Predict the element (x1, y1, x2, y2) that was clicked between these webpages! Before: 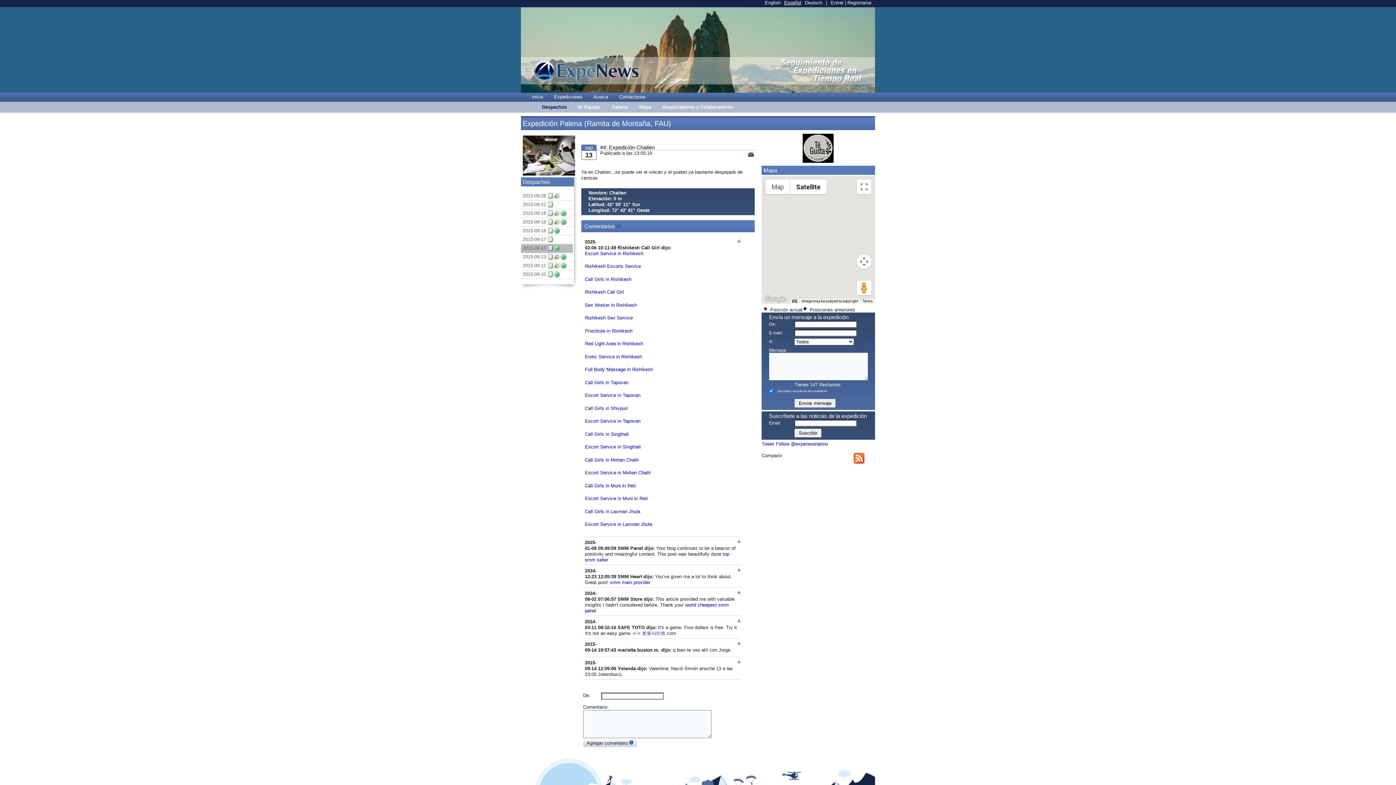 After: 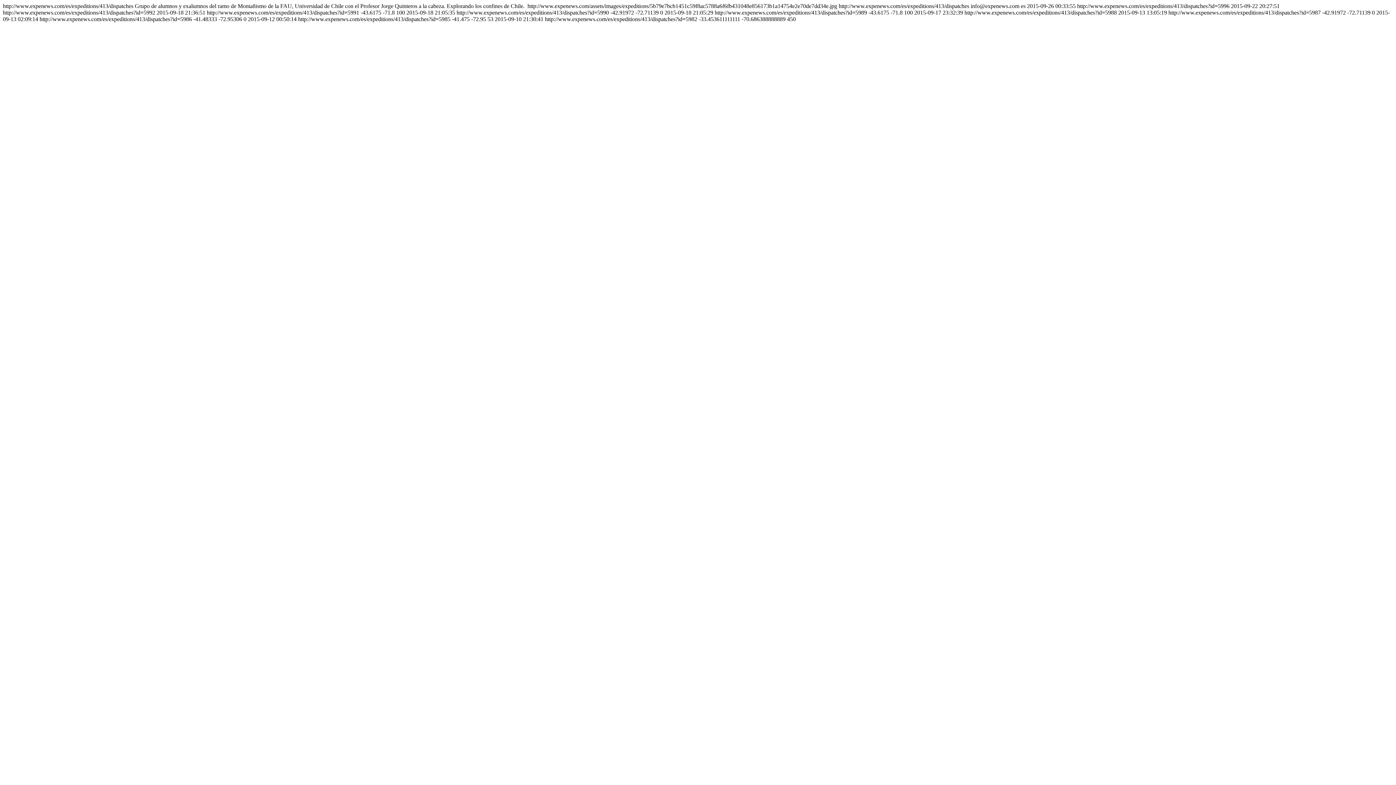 Action: bbox: (853, 453, 864, 465)